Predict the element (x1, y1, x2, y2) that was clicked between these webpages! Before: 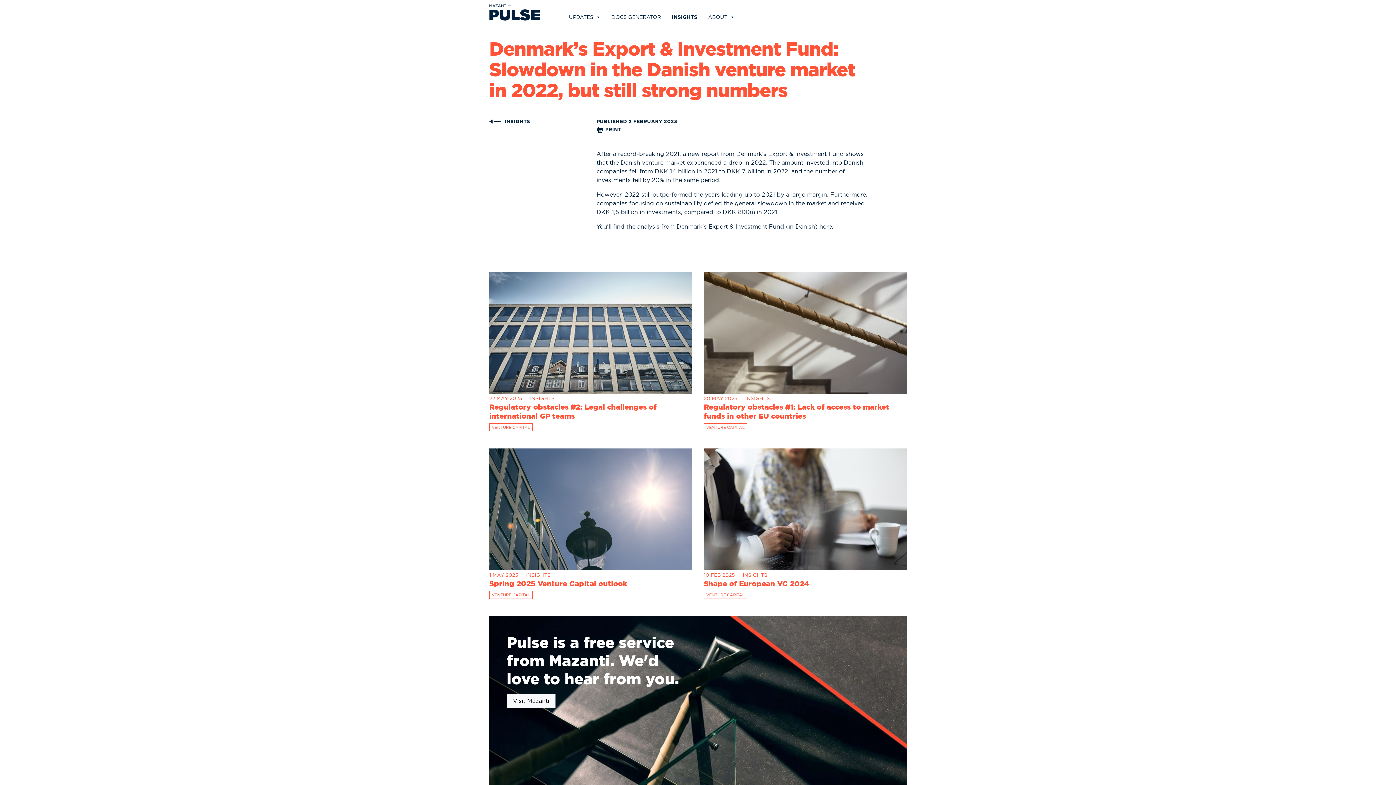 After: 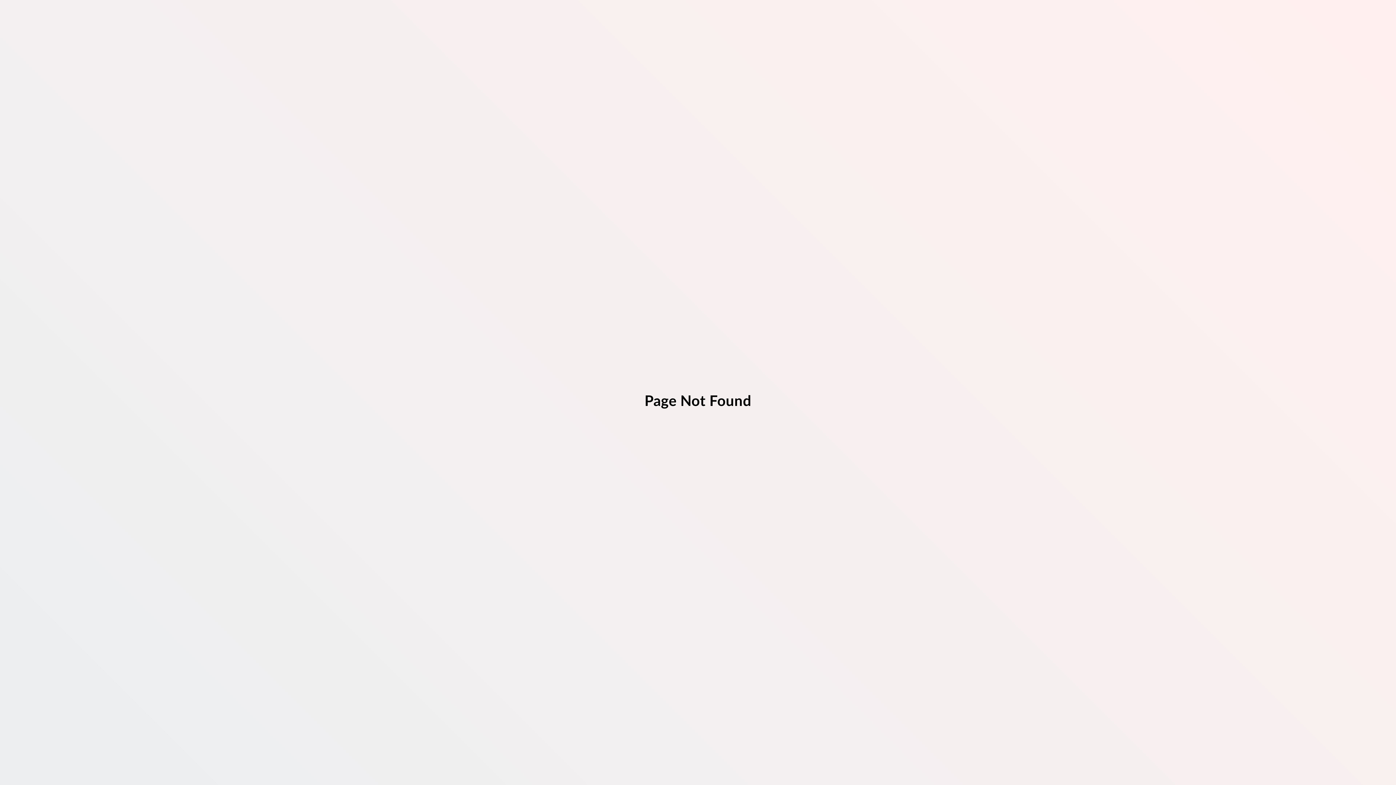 Action: bbox: (819, 223, 832, 229) label: here